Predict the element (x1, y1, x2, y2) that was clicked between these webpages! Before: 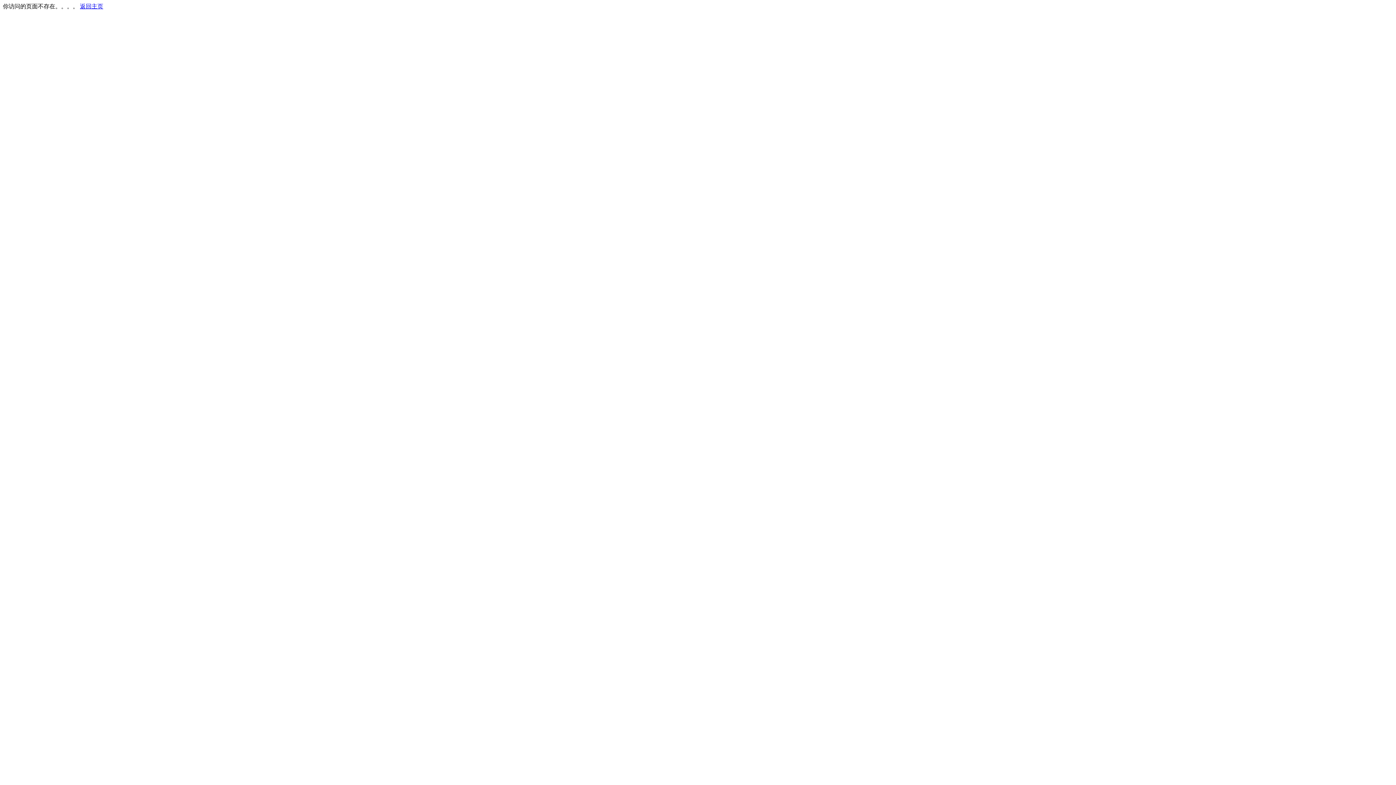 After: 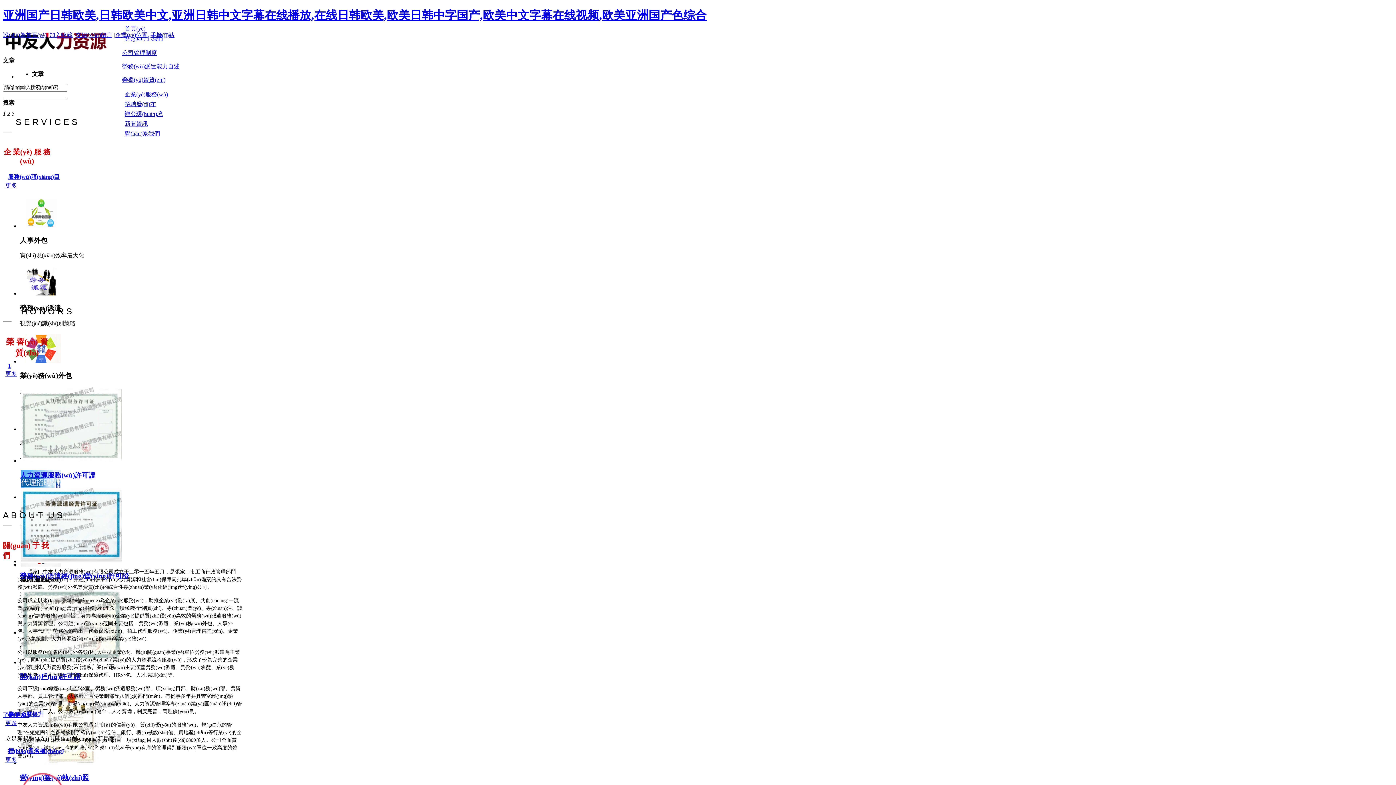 Action: bbox: (80, 3, 103, 9) label: 返回主页